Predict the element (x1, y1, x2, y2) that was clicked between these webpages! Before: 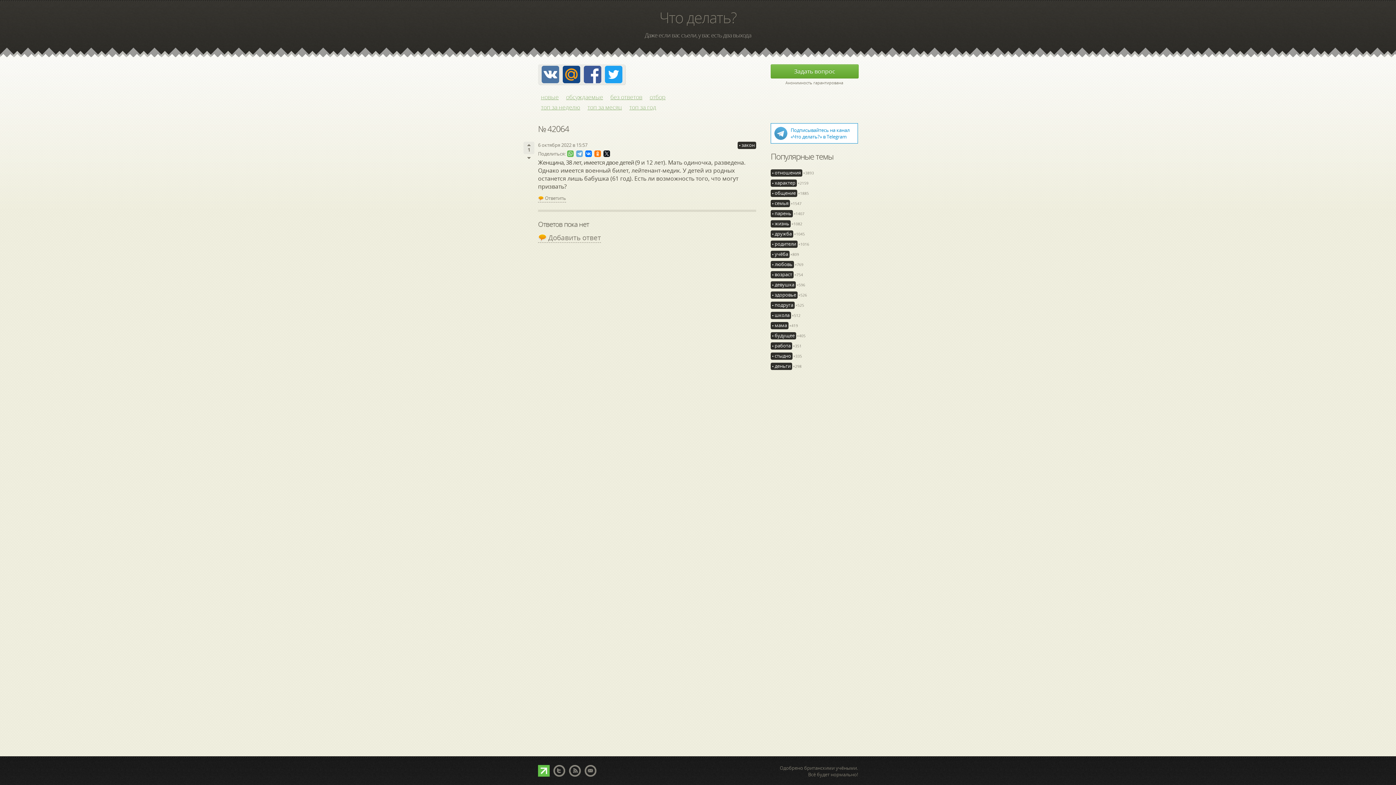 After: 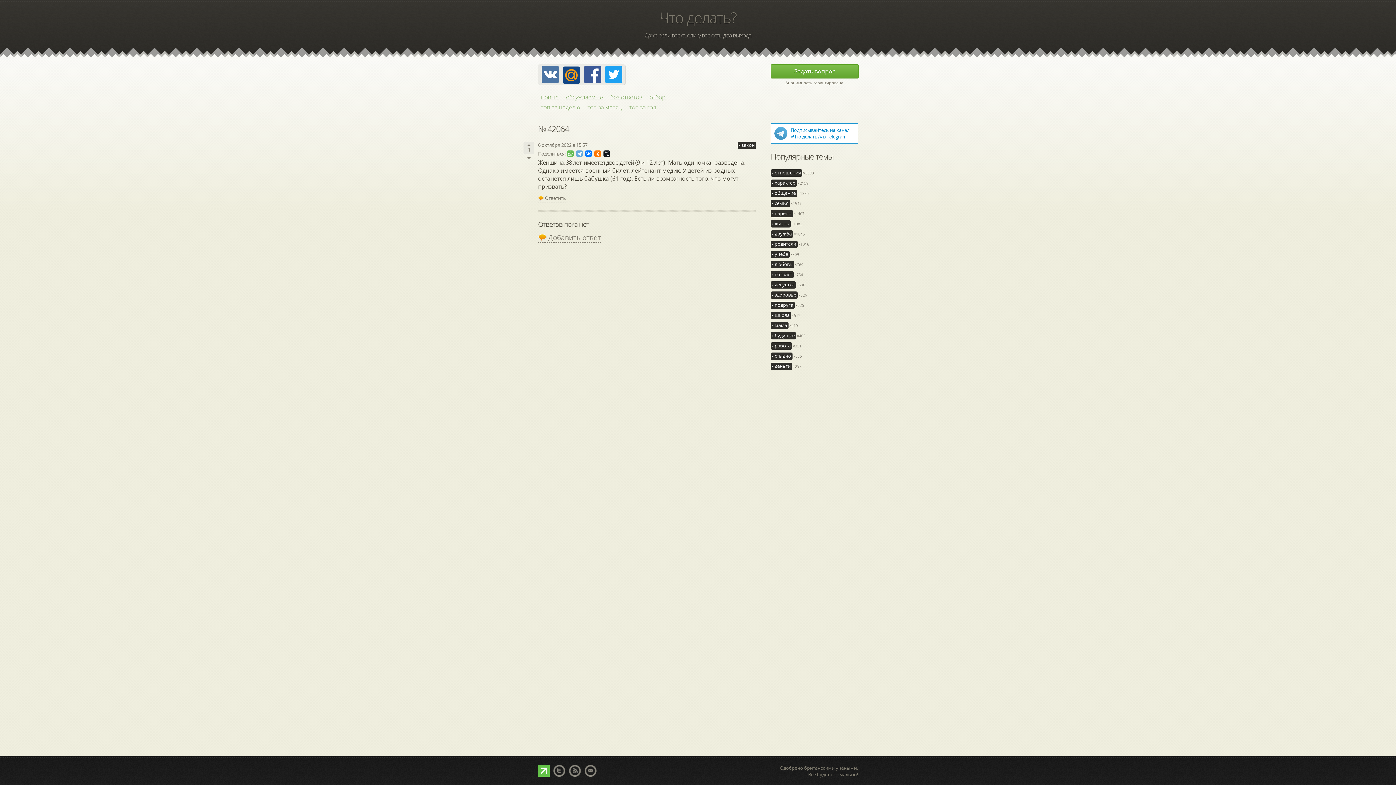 Action: bbox: (562, 65, 580, 83)